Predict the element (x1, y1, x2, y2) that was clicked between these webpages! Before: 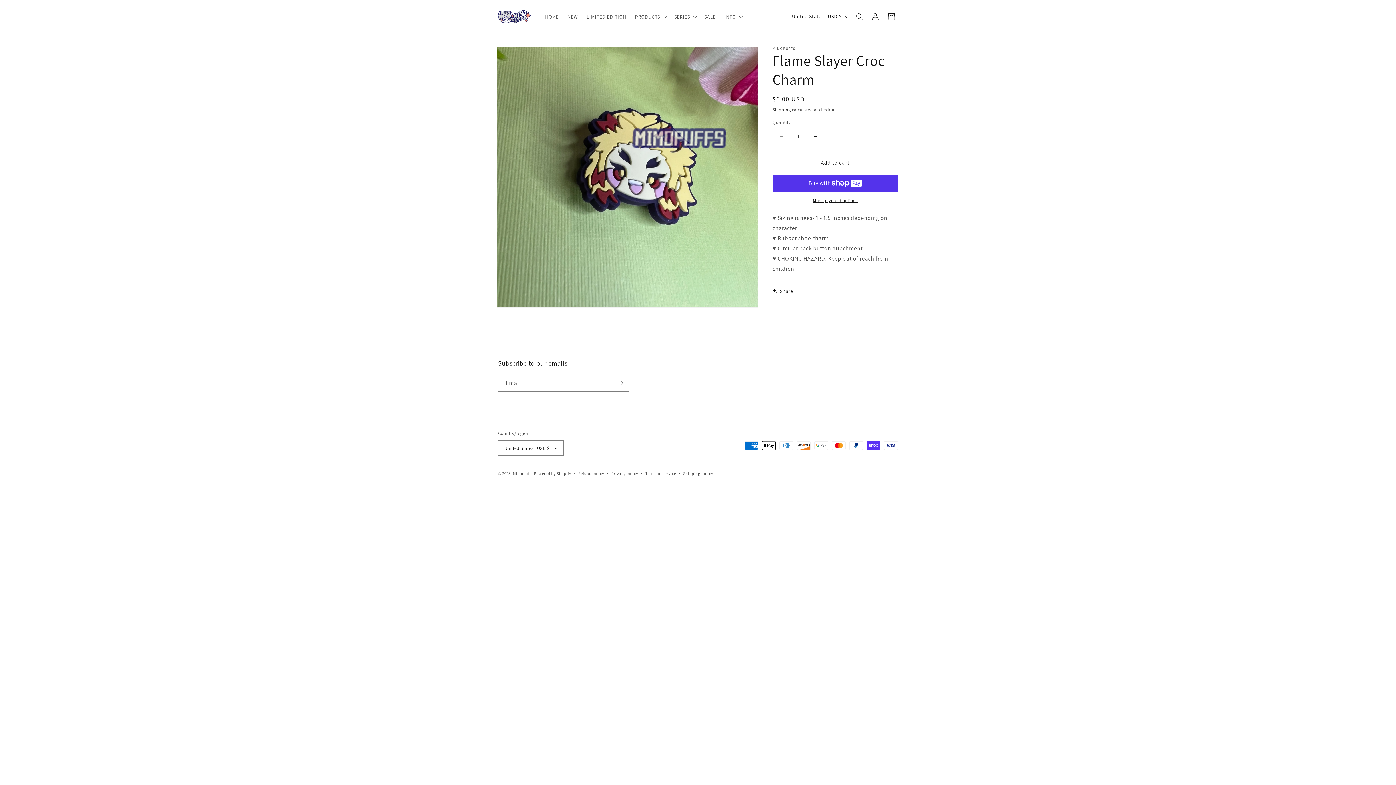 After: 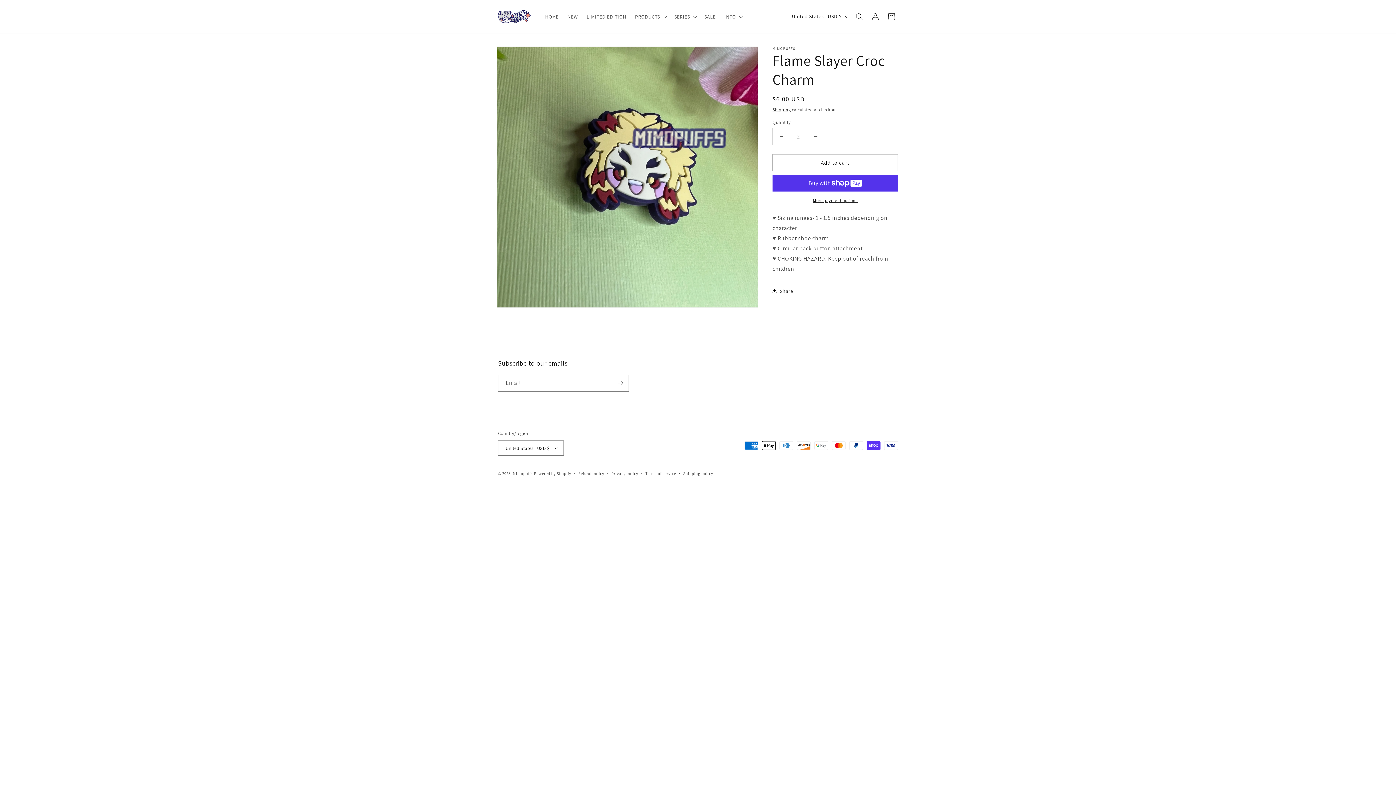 Action: label: Increase quantity for Flame Slayer Croc Charm bbox: (807, 128, 824, 145)